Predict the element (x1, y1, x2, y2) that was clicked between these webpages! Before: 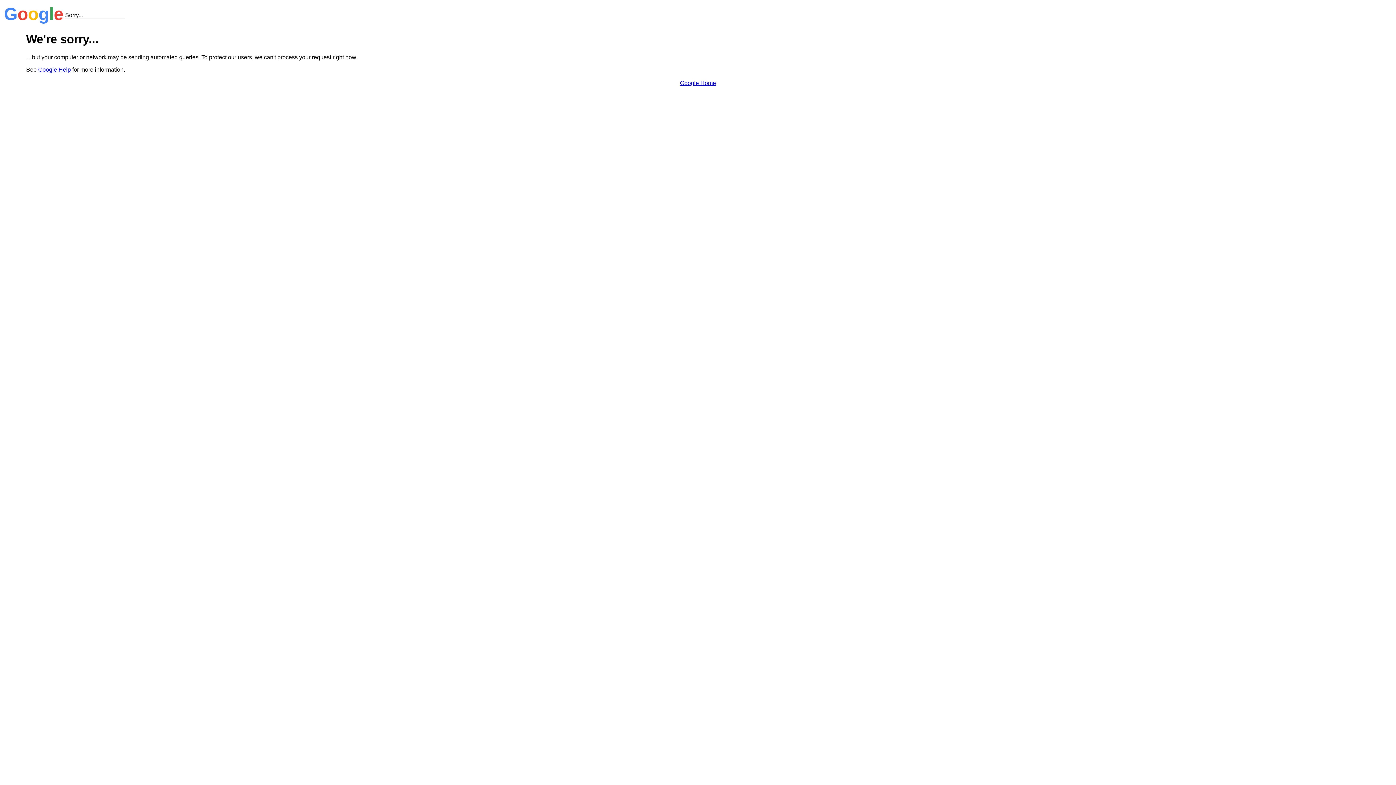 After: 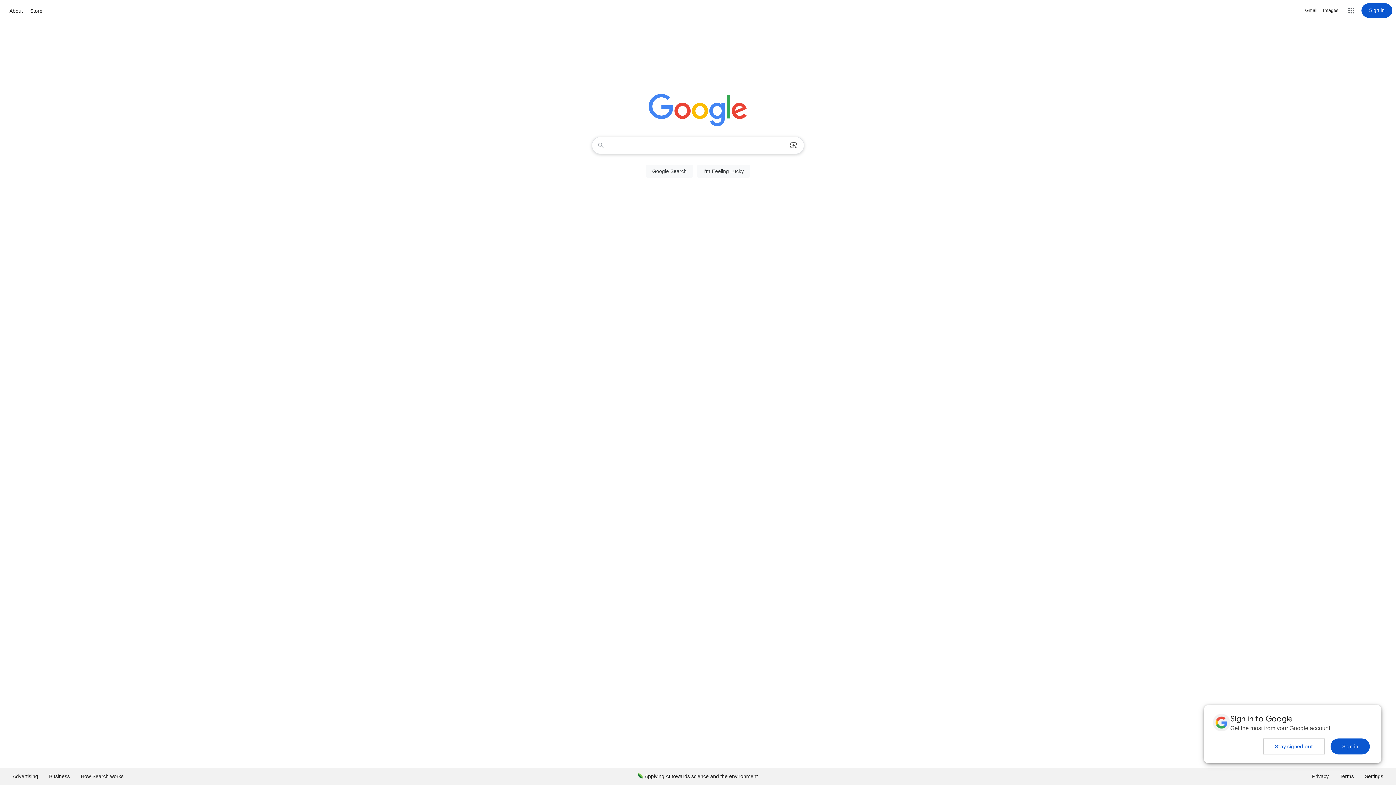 Action: label: Google Home bbox: (680, 79, 716, 86)